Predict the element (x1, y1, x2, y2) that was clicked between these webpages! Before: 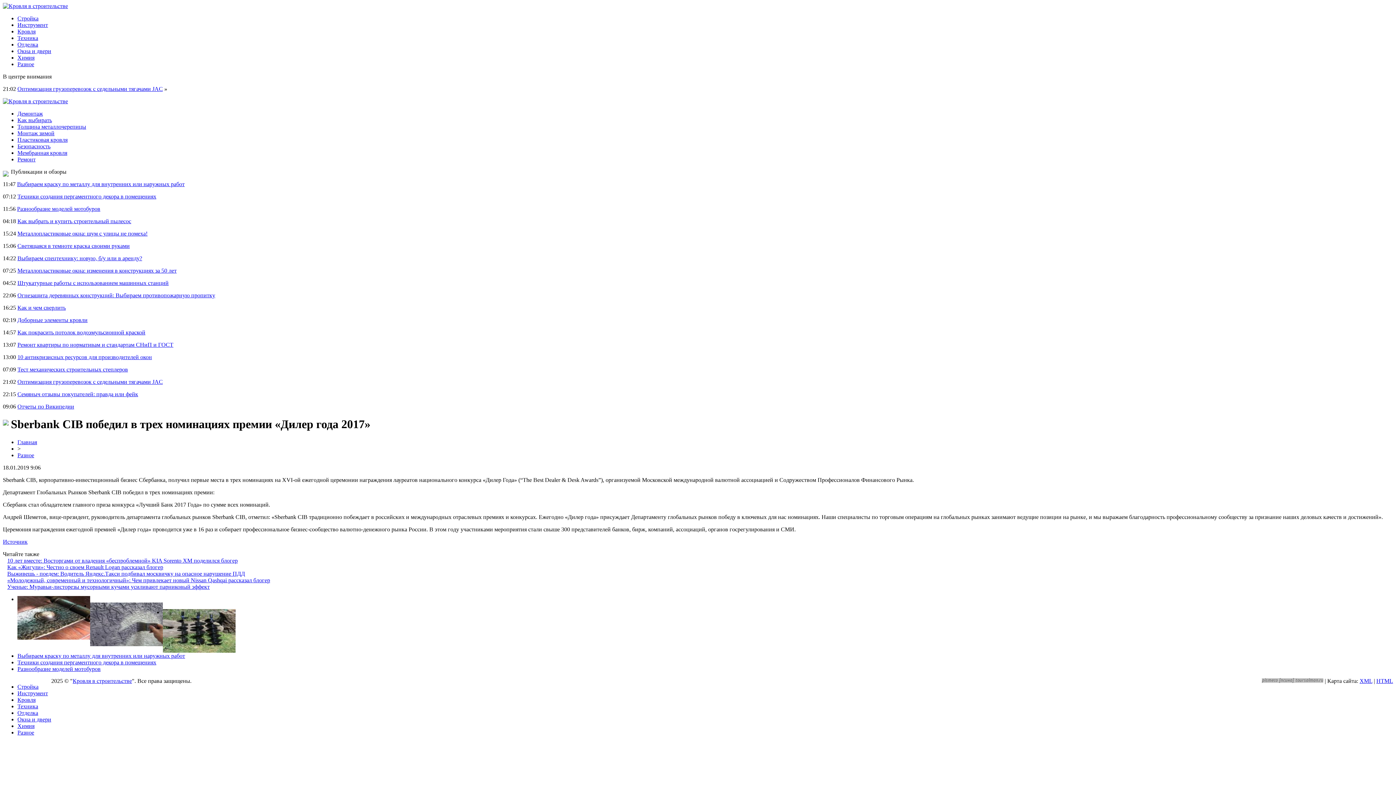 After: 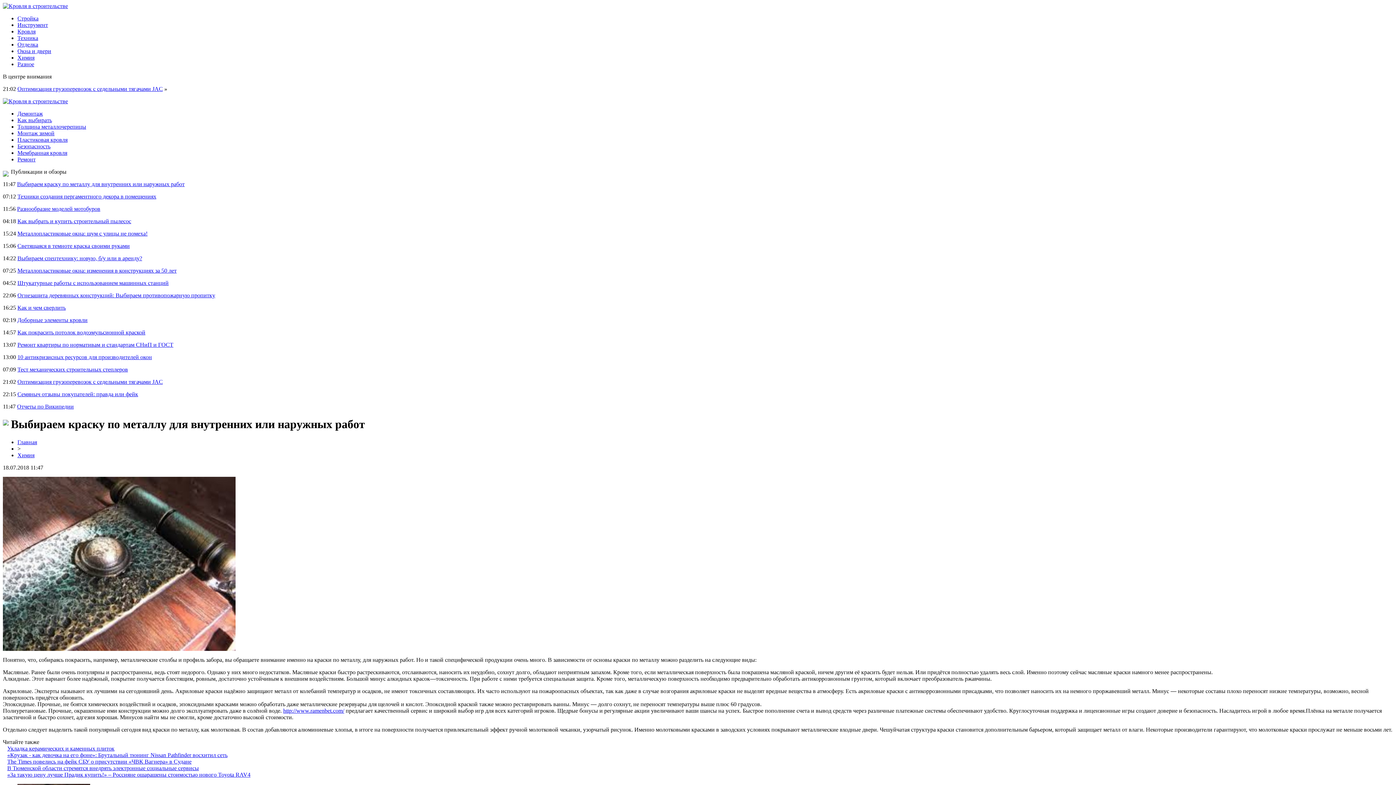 Action: bbox: (17, 653, 185, 659) label: Выбираем краску по металлу для внутренних или наружных работ